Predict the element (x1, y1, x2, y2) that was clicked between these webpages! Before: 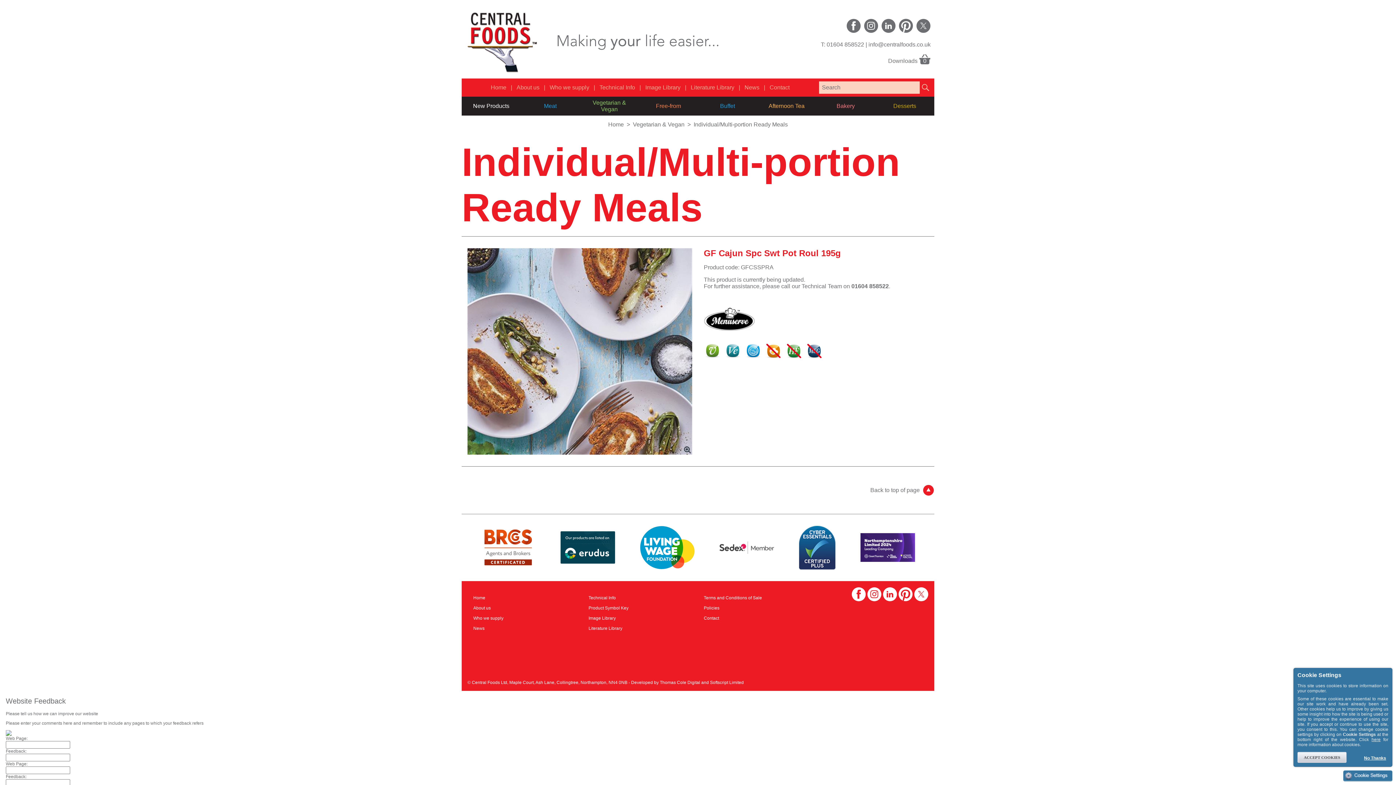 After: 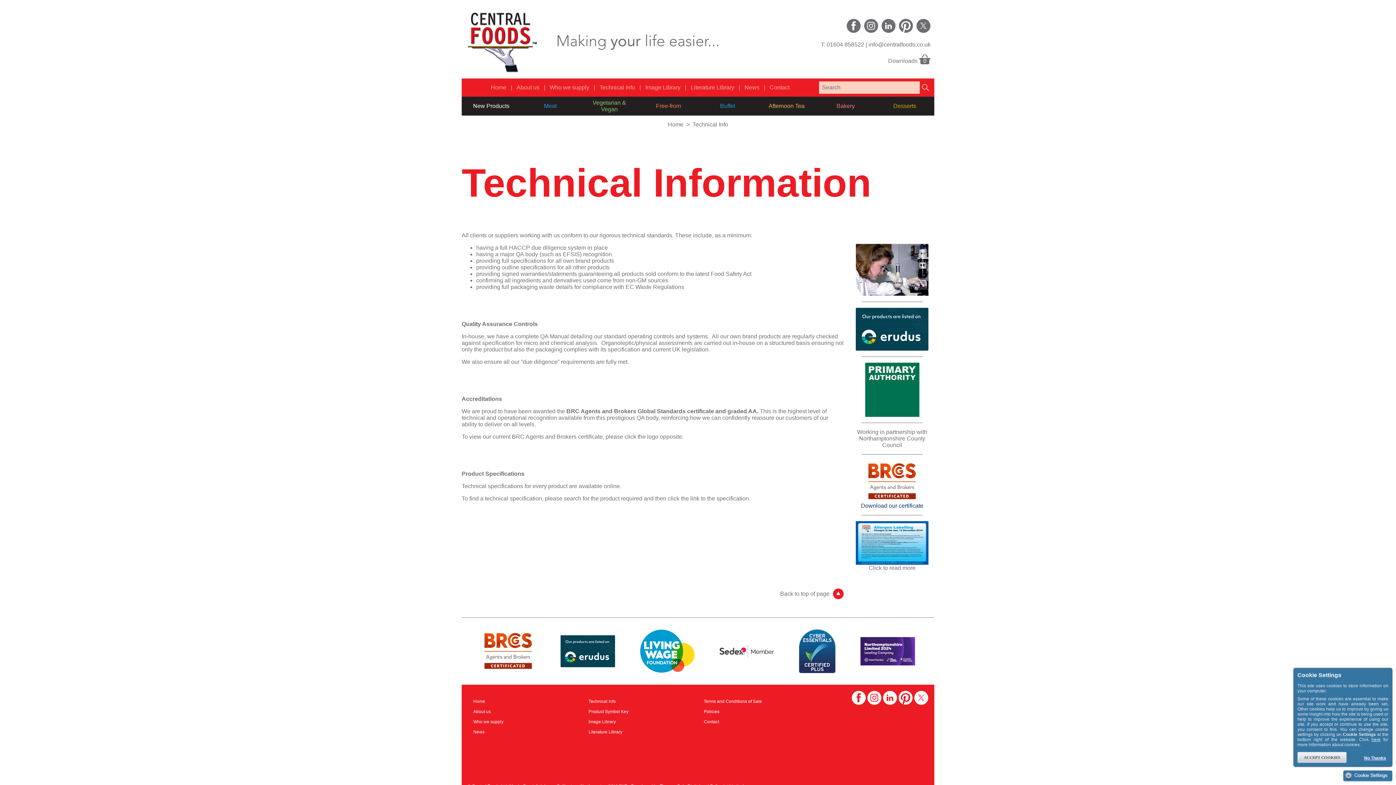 Action: label: Technical Info bbox: (596, 81, 638, 93)